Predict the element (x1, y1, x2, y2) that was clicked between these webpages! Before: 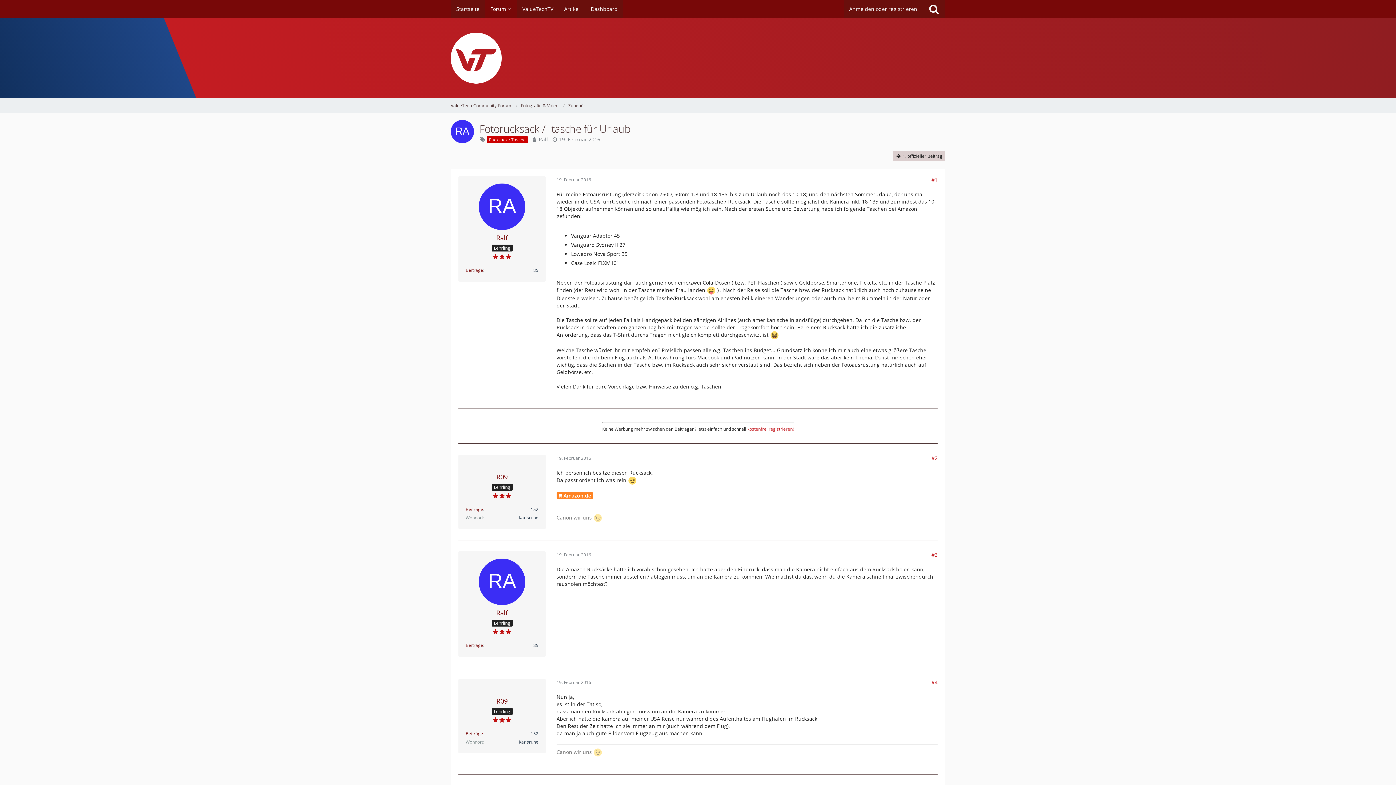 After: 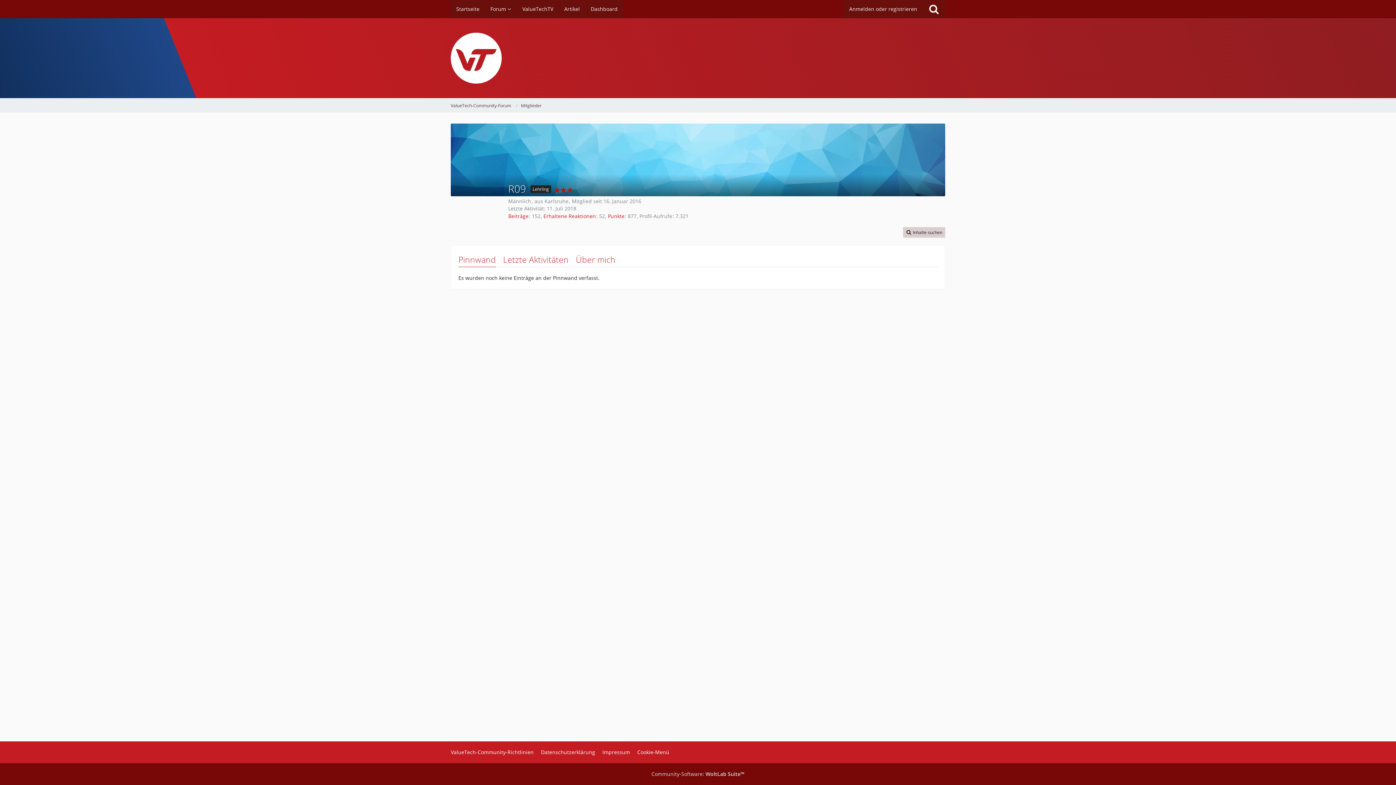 Action: bbox: (496, 473, 507, 481) label: R09